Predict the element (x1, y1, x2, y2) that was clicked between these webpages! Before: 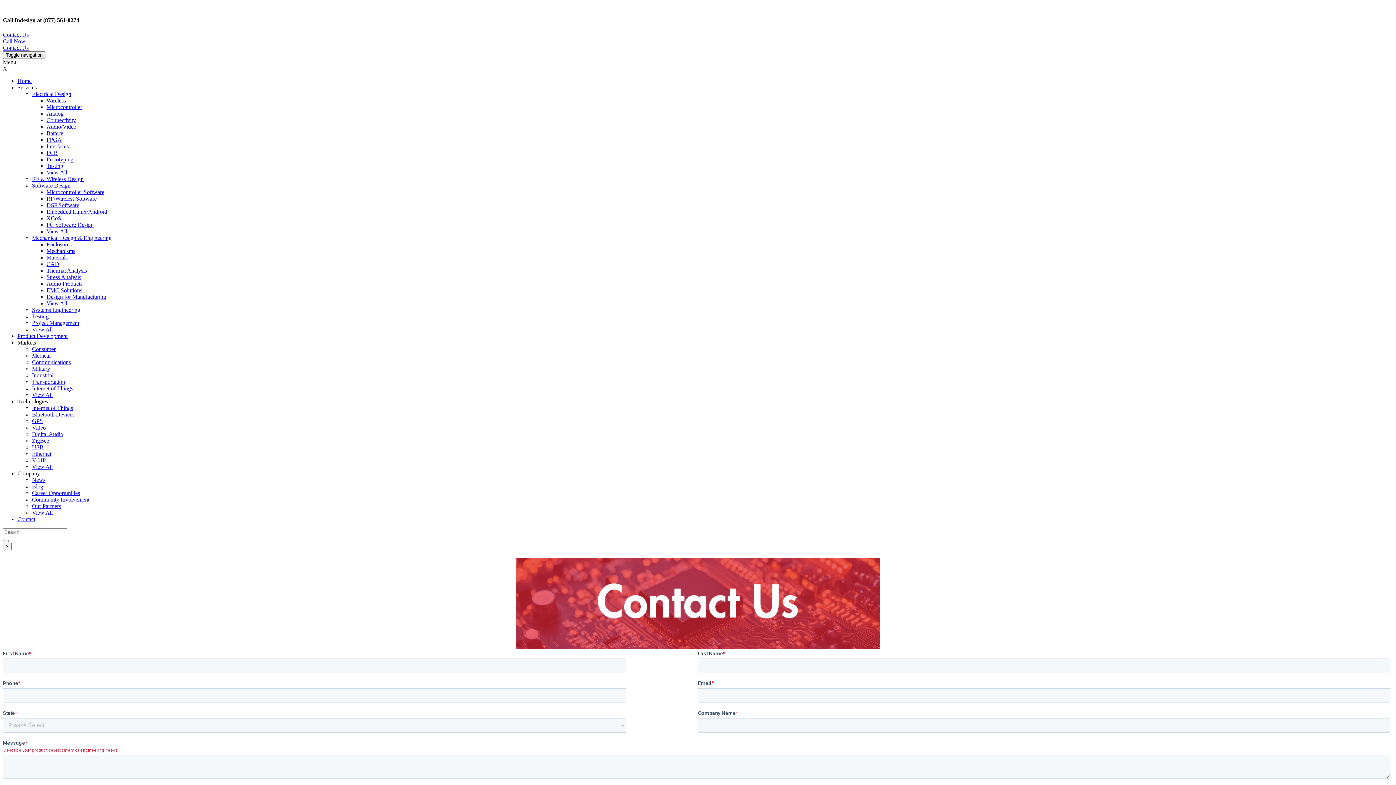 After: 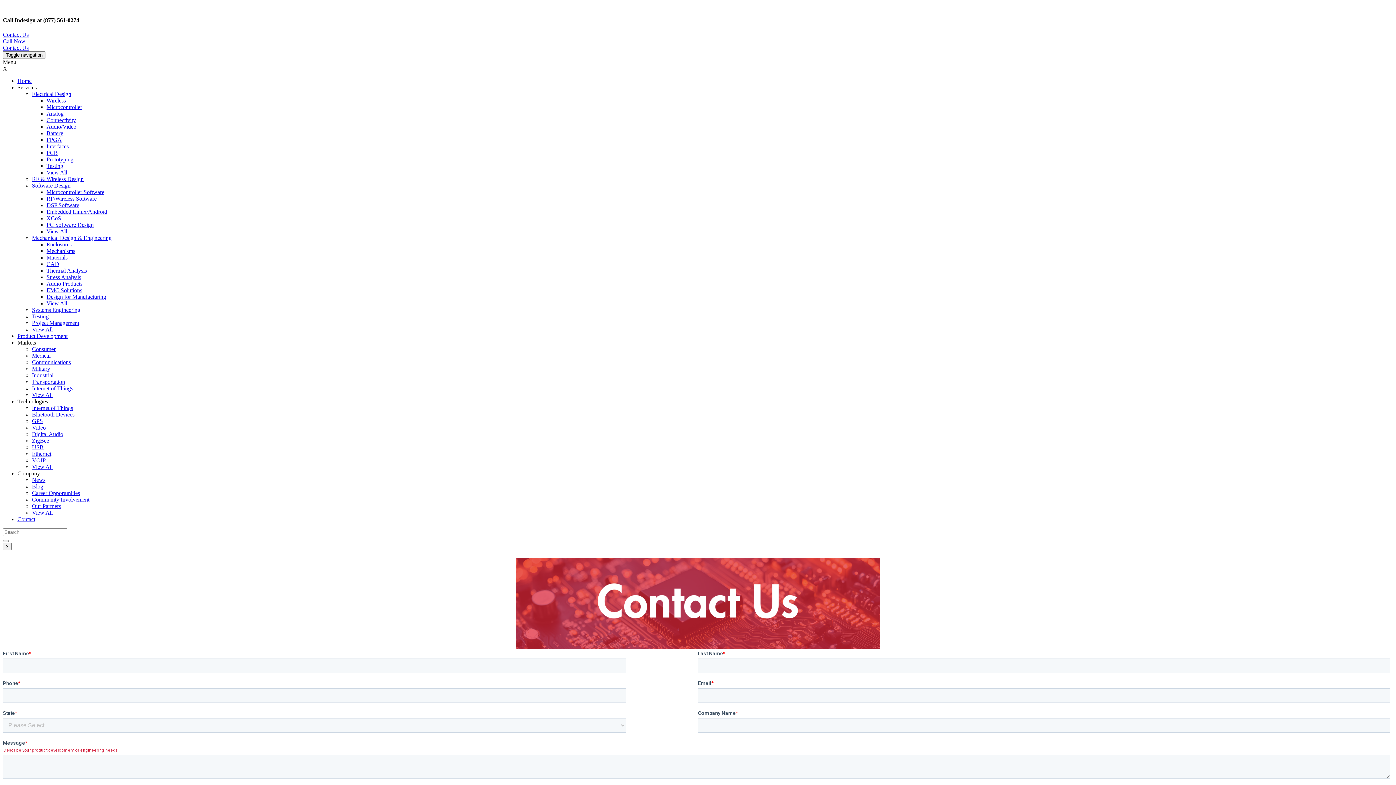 Action: bbox: (46, 143, 68, 149) label: Interfaces